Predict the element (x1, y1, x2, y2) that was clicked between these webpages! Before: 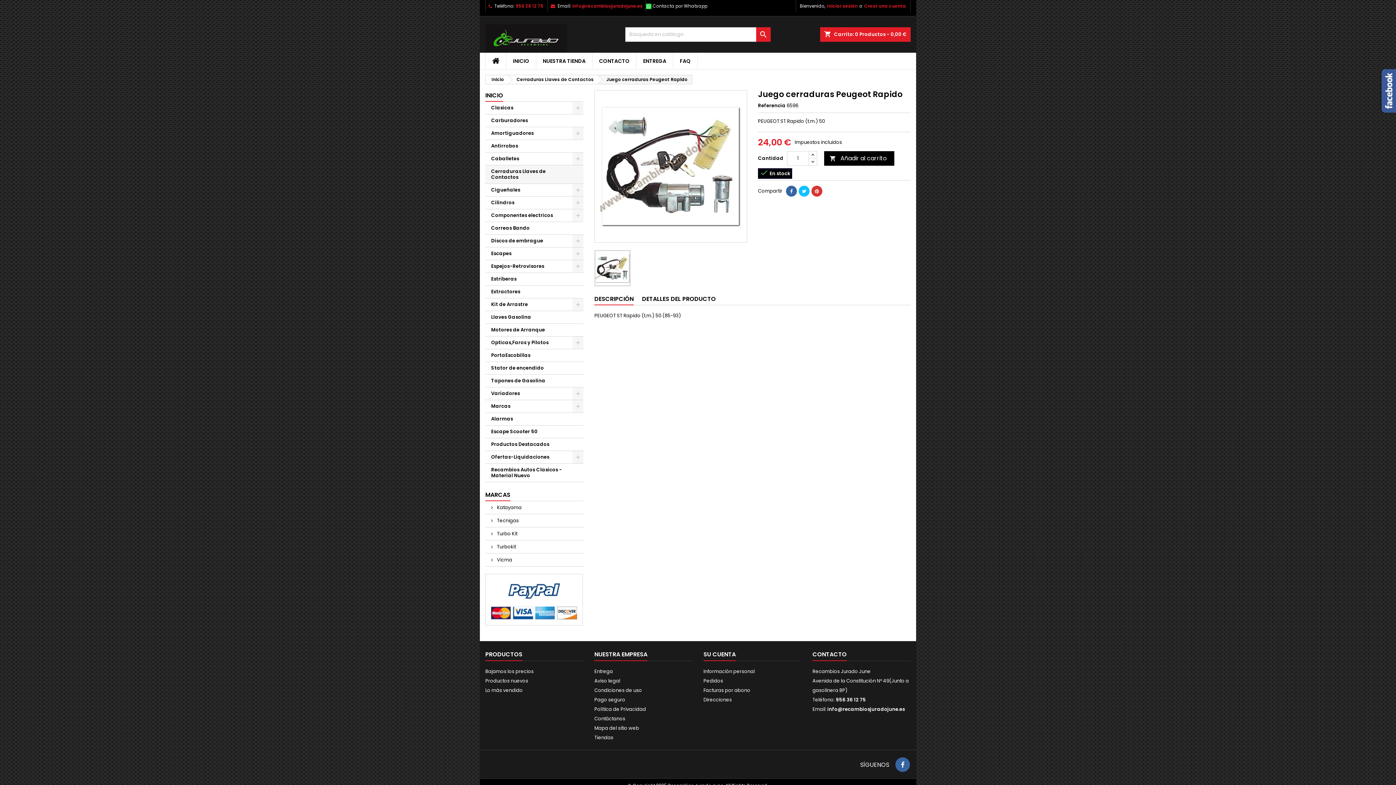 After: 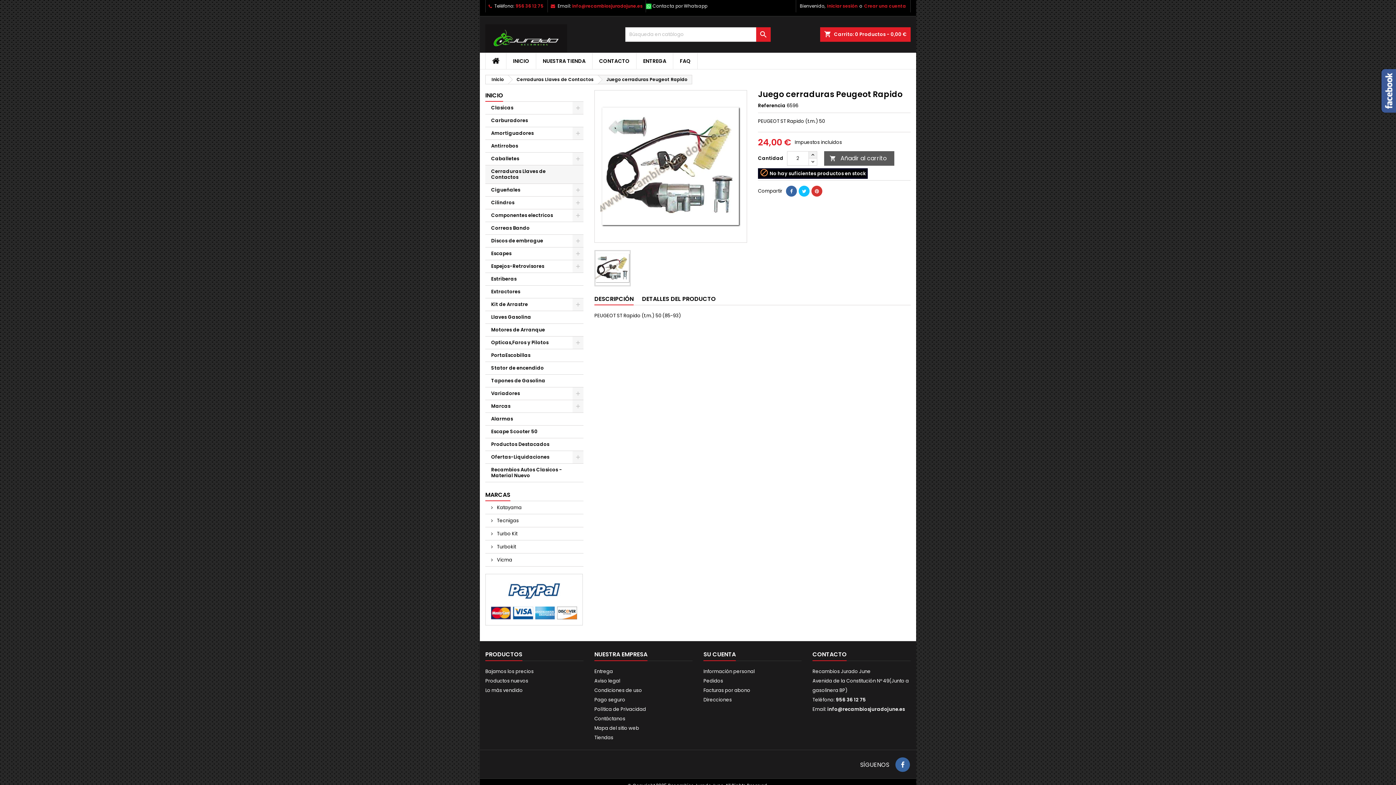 Action: bbox: (808, 151, 817, 158)